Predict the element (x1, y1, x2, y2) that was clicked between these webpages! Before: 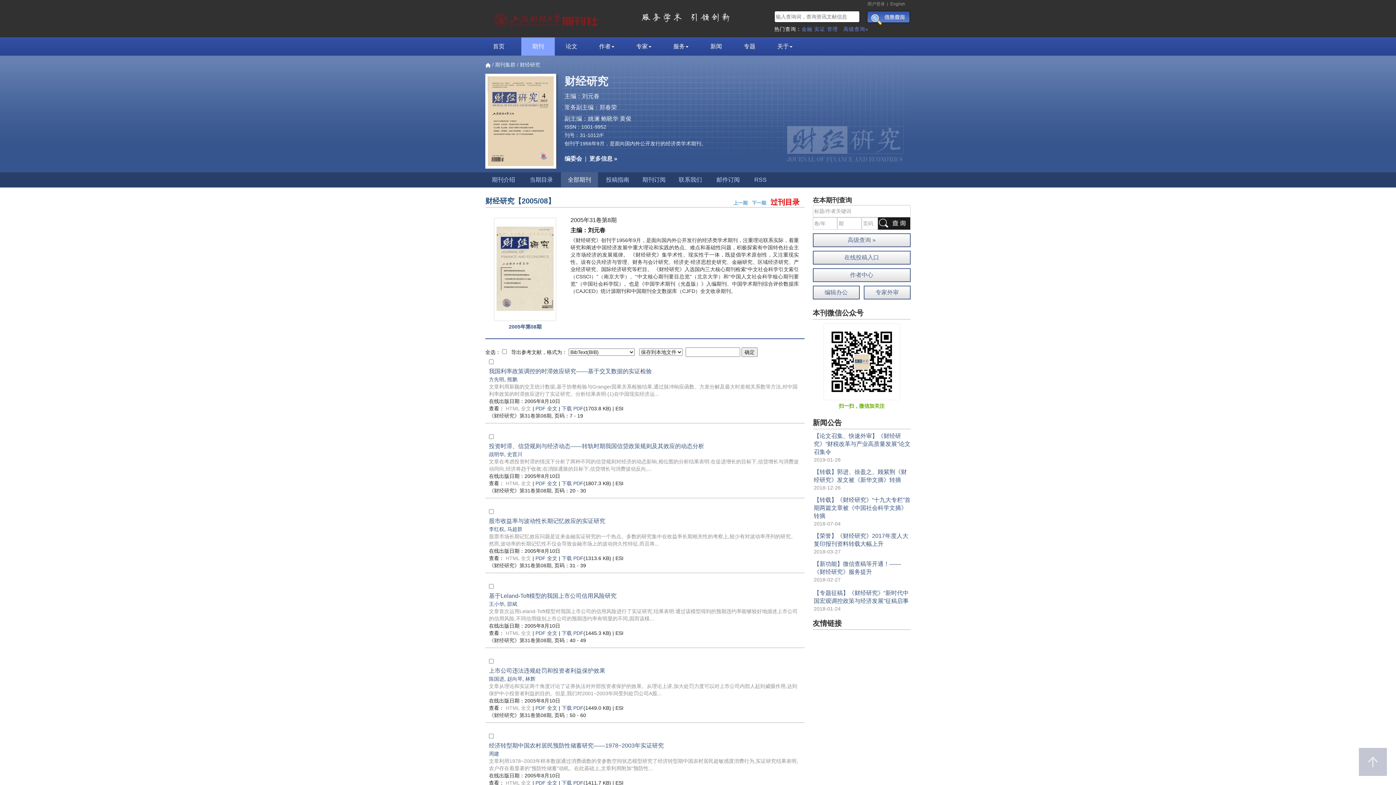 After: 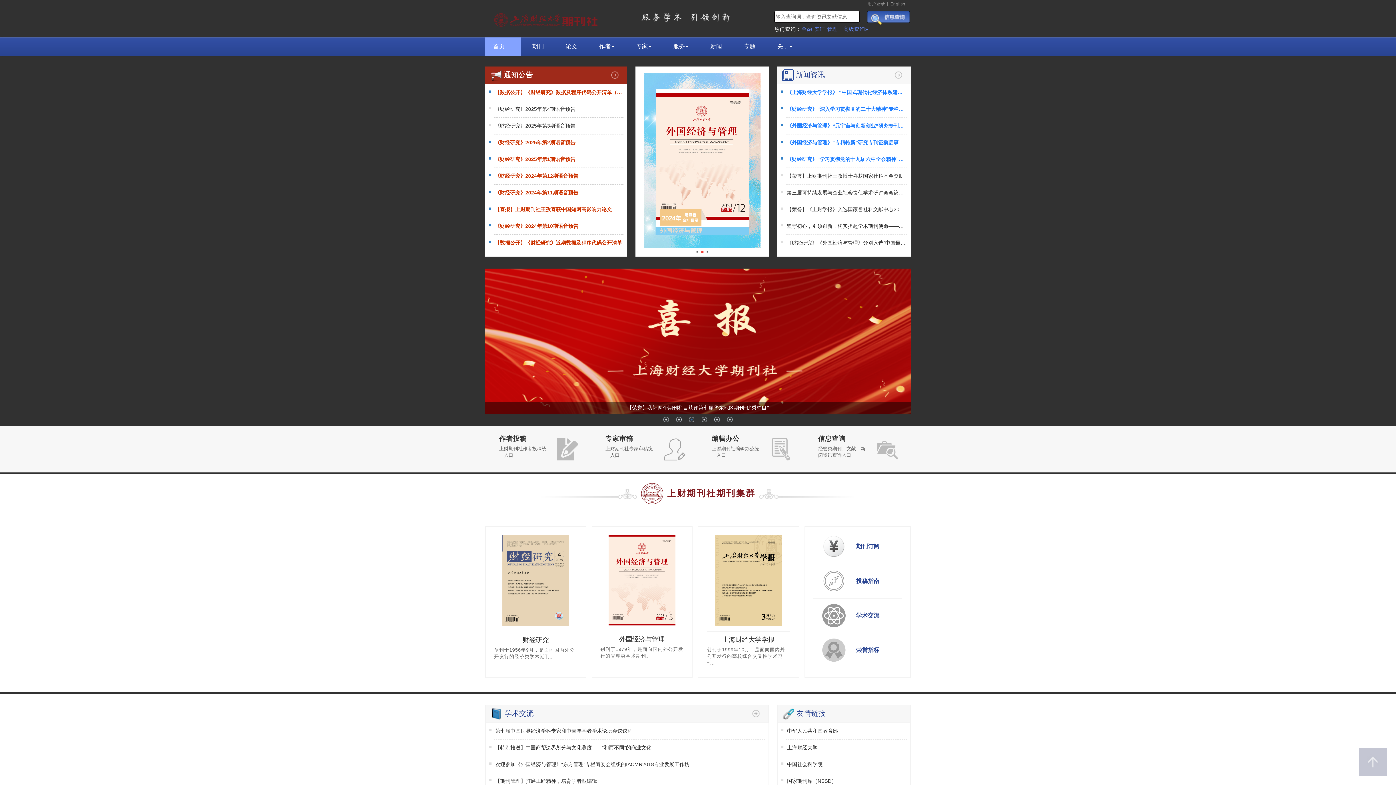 Action: bbox: (485, 37, 521, 55) label: 首页